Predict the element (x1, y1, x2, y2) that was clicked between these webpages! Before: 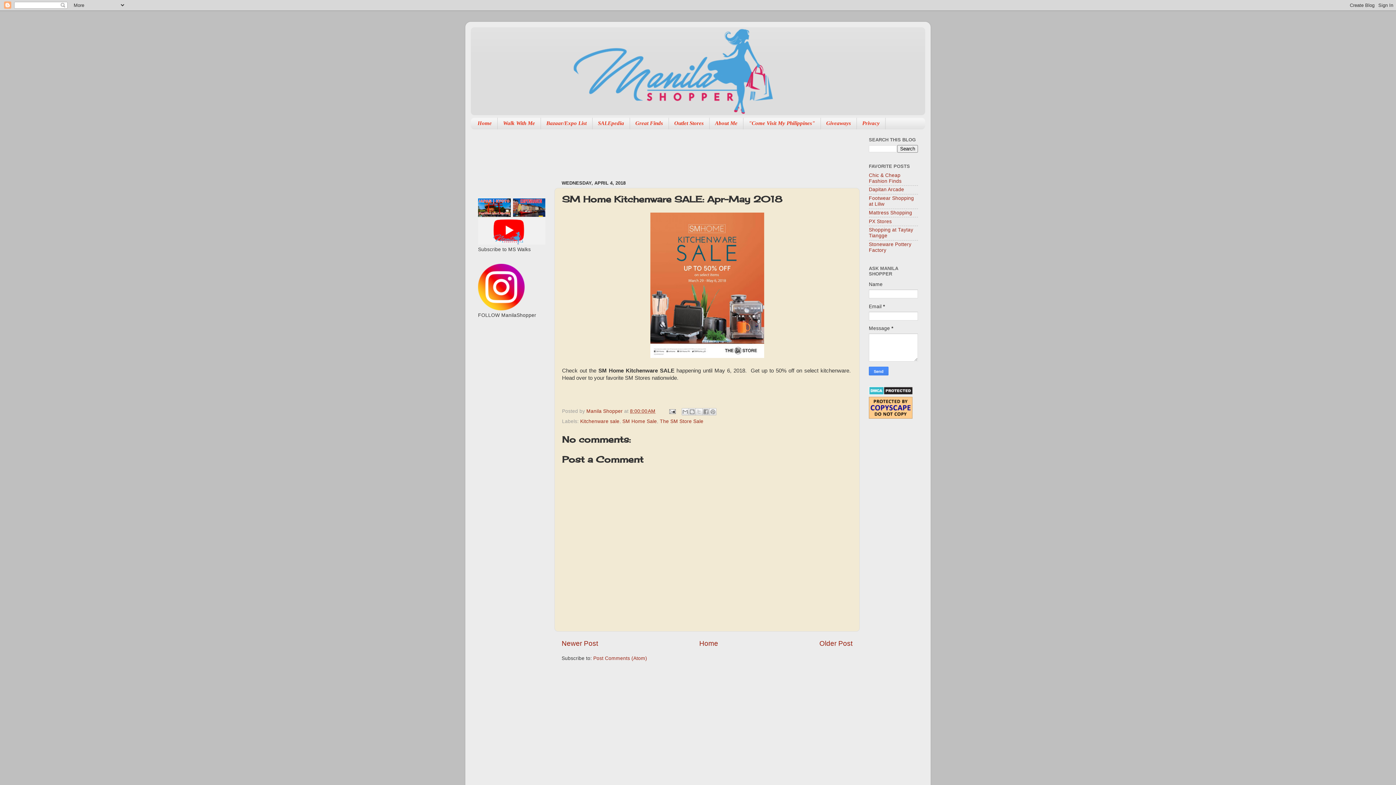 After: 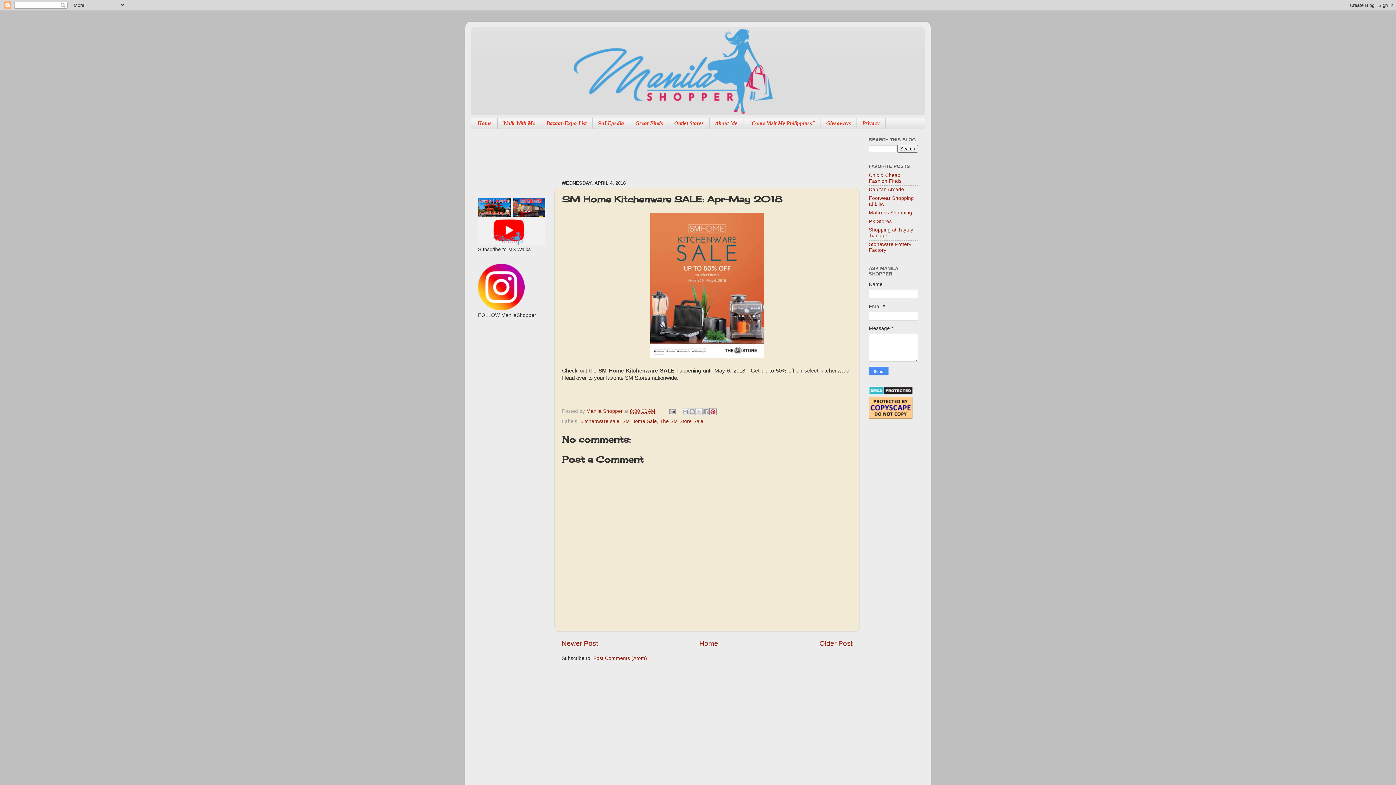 Action: label: Share to Pinterest bbox: (709, 408, 716, 415)